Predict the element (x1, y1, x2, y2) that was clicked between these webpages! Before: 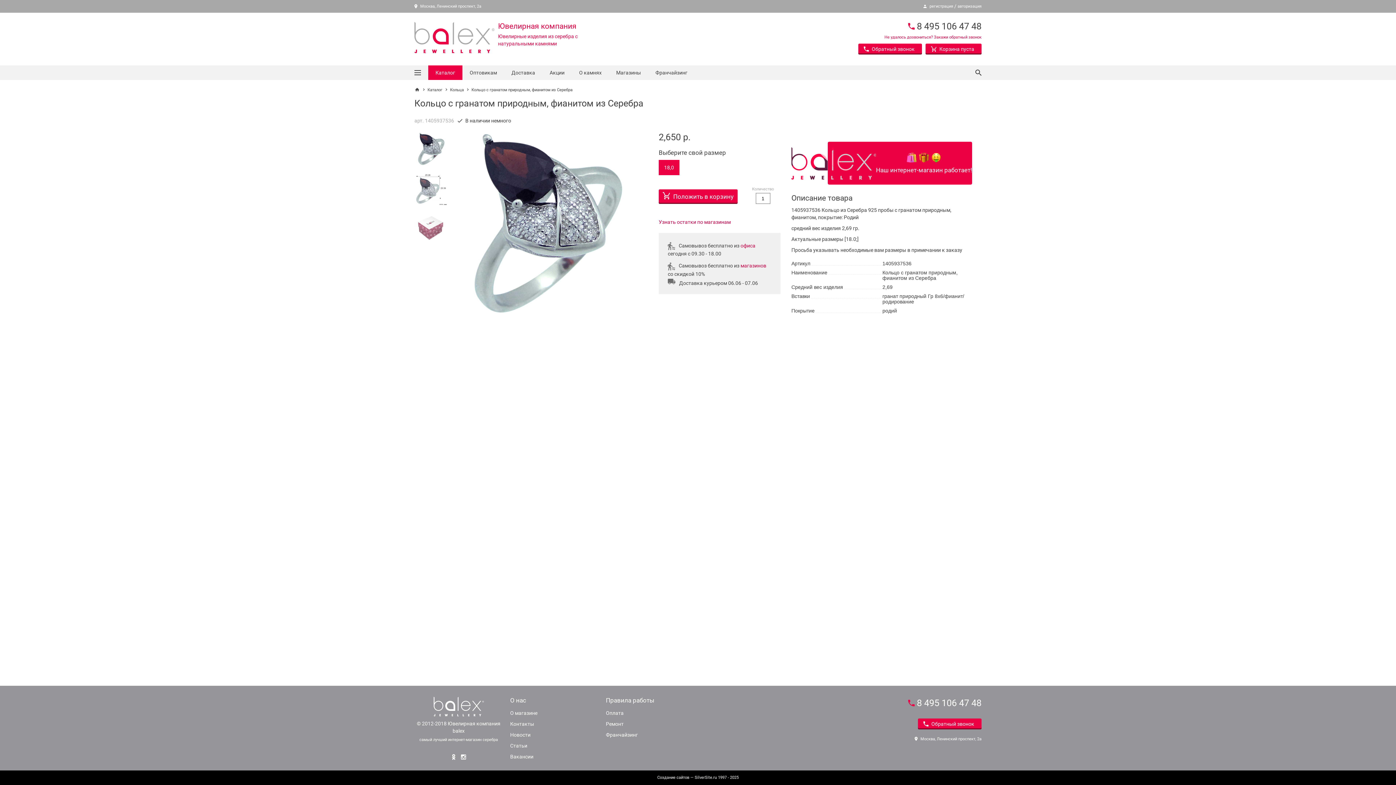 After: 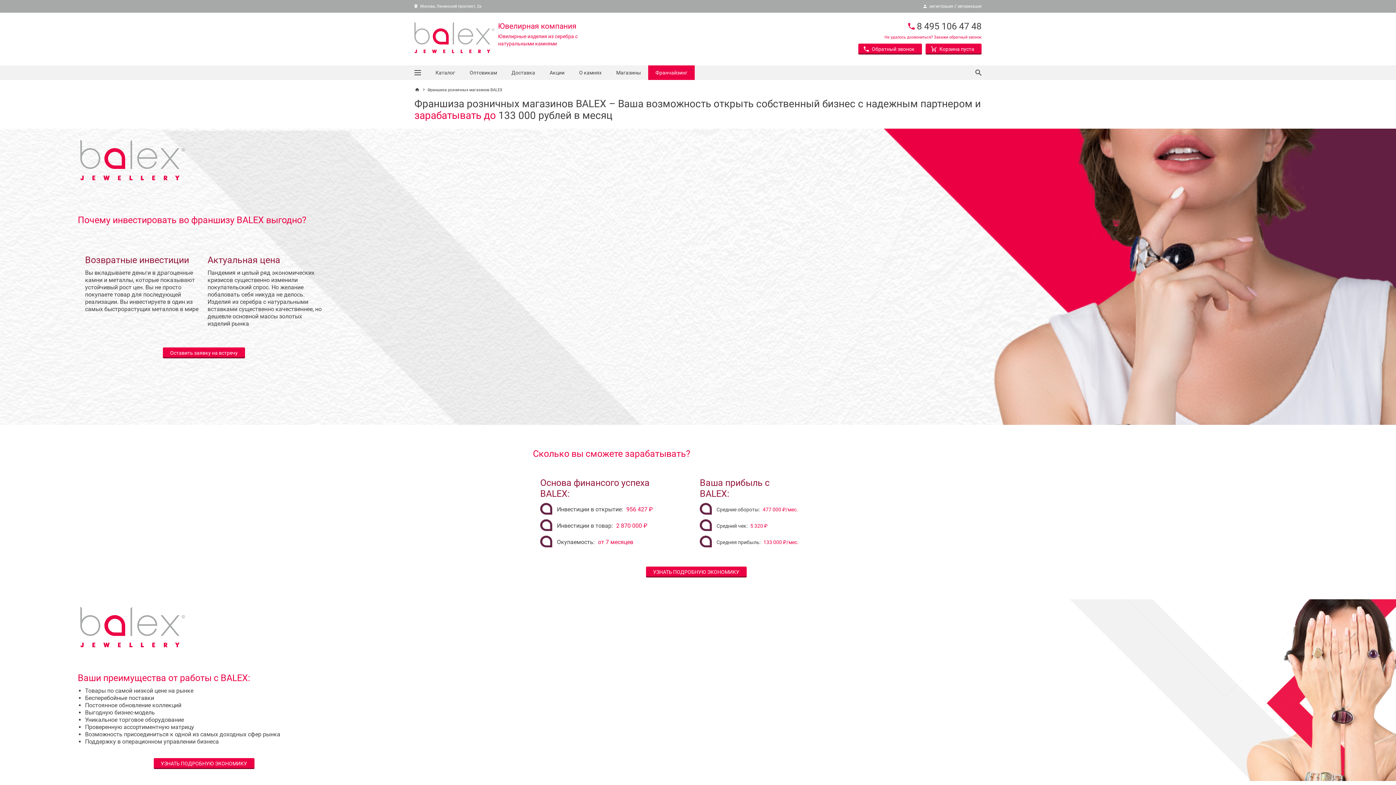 Action: label: Франчайзинг bbox: (606, 729, 638, 740)